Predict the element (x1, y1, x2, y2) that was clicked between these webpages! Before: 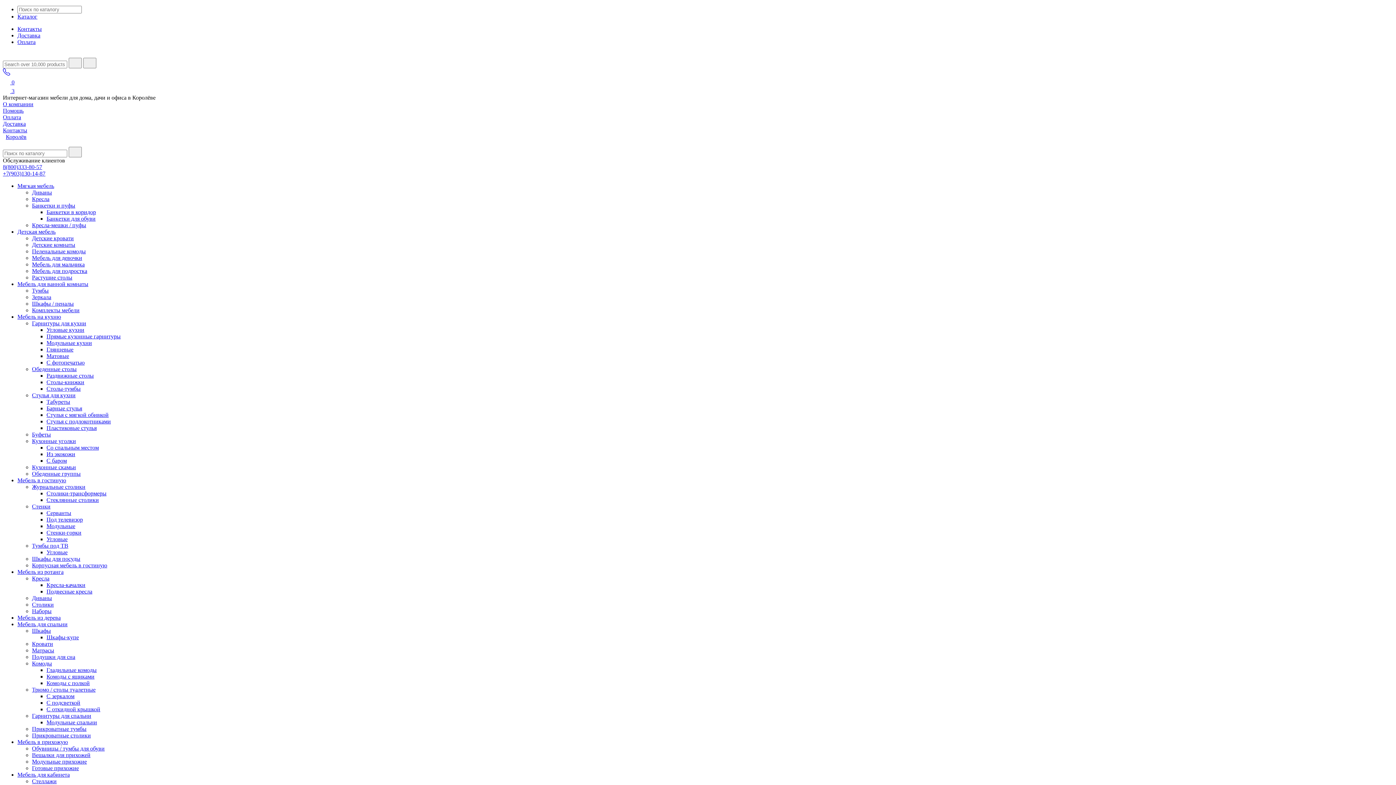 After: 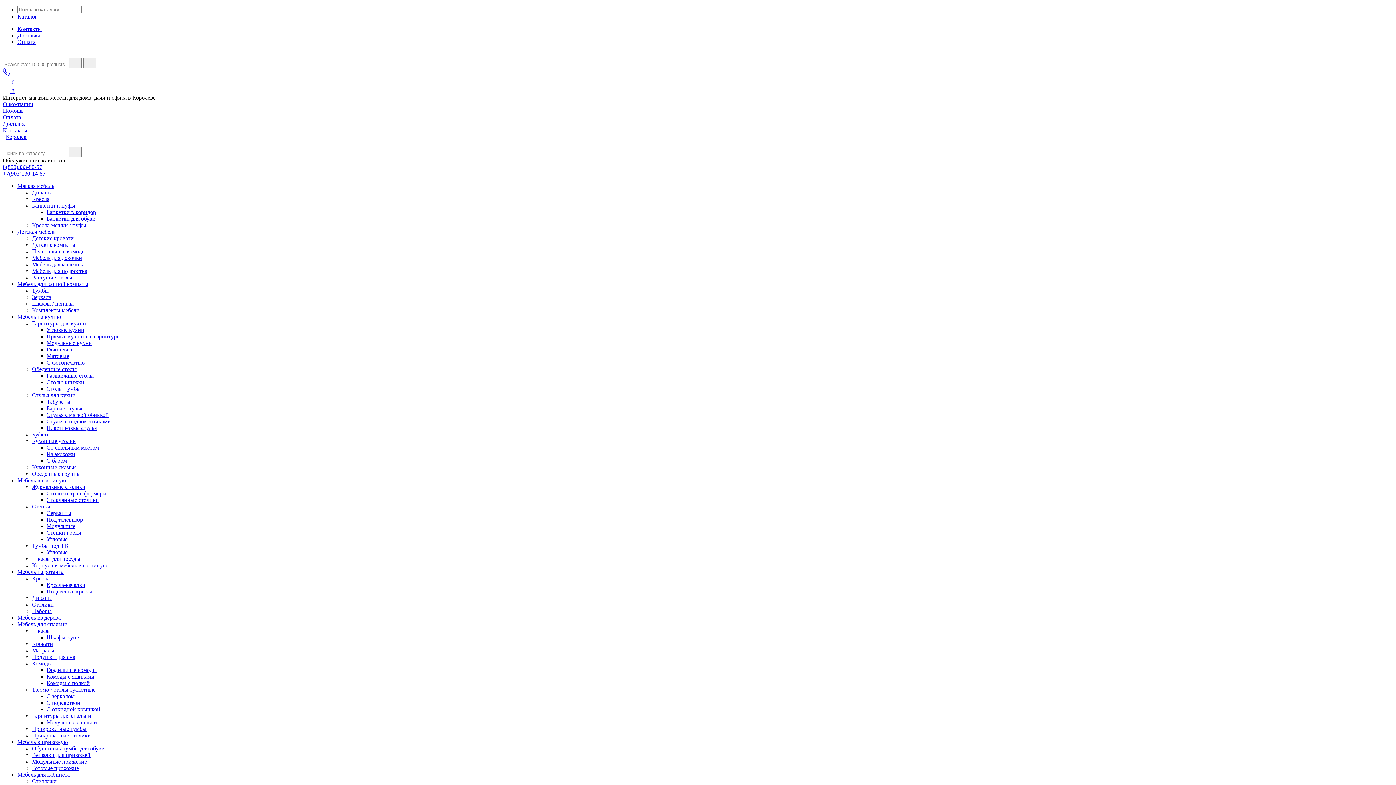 Action: label: Помощь bbox: (2, 107, 23, 113)